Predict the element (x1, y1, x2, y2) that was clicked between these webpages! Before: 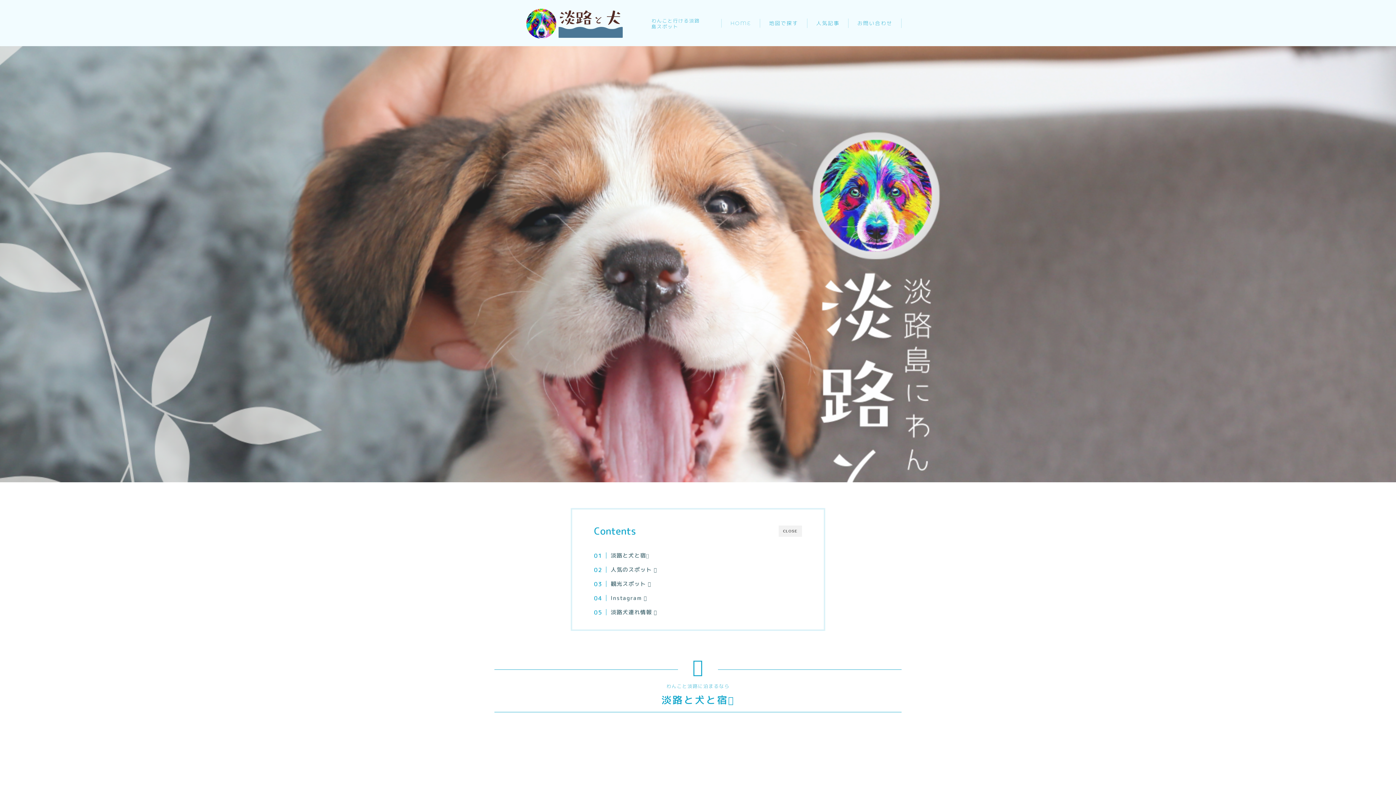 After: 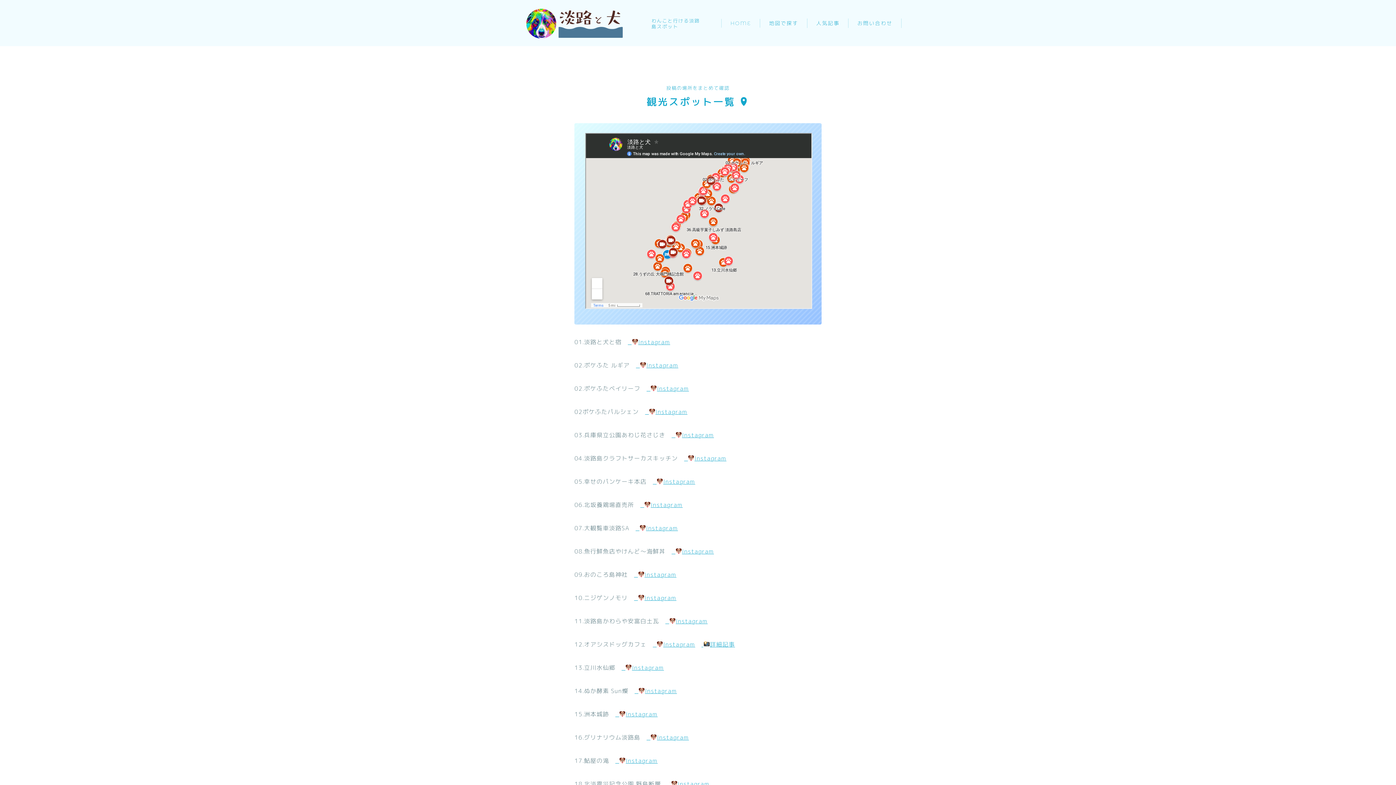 Action: bbox: (760, 18, 807, 28) label: 地図で探す